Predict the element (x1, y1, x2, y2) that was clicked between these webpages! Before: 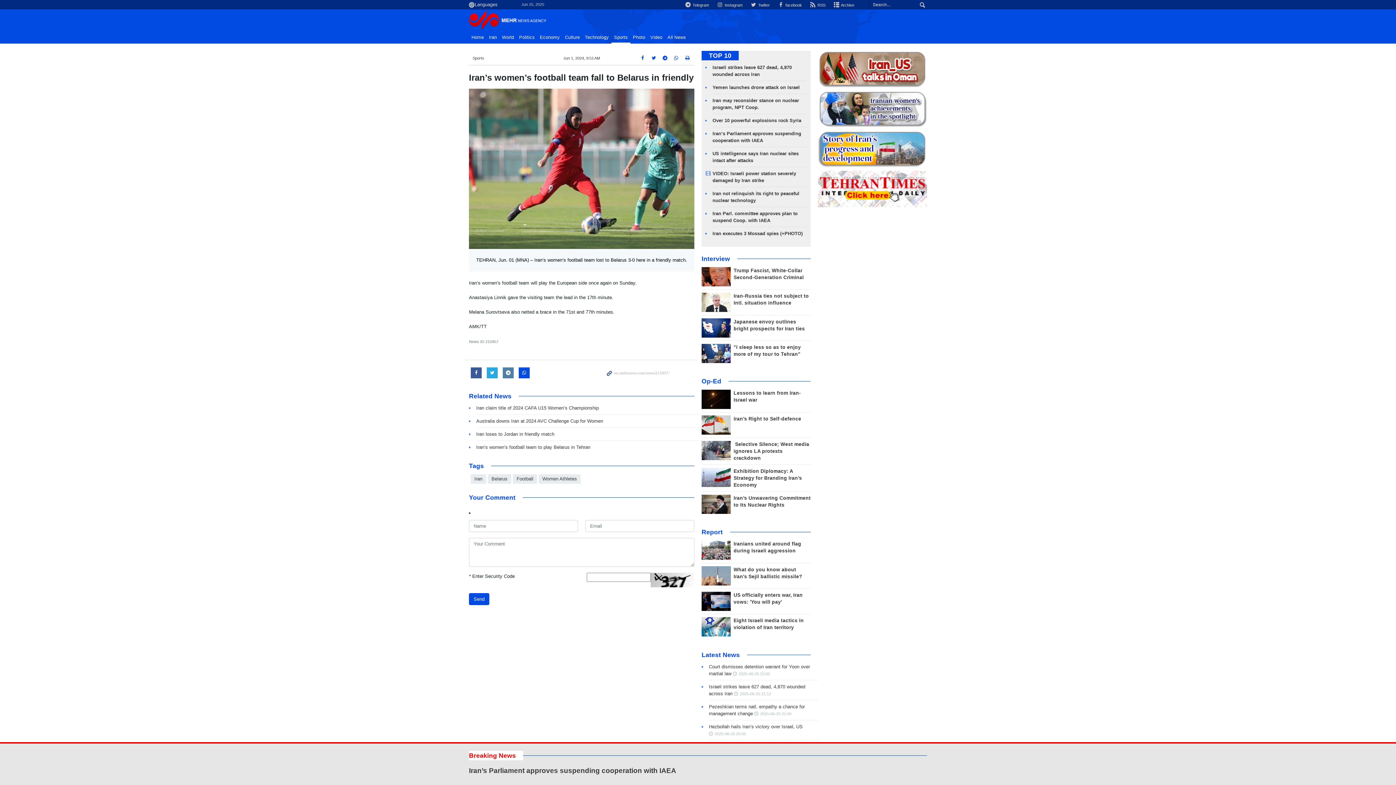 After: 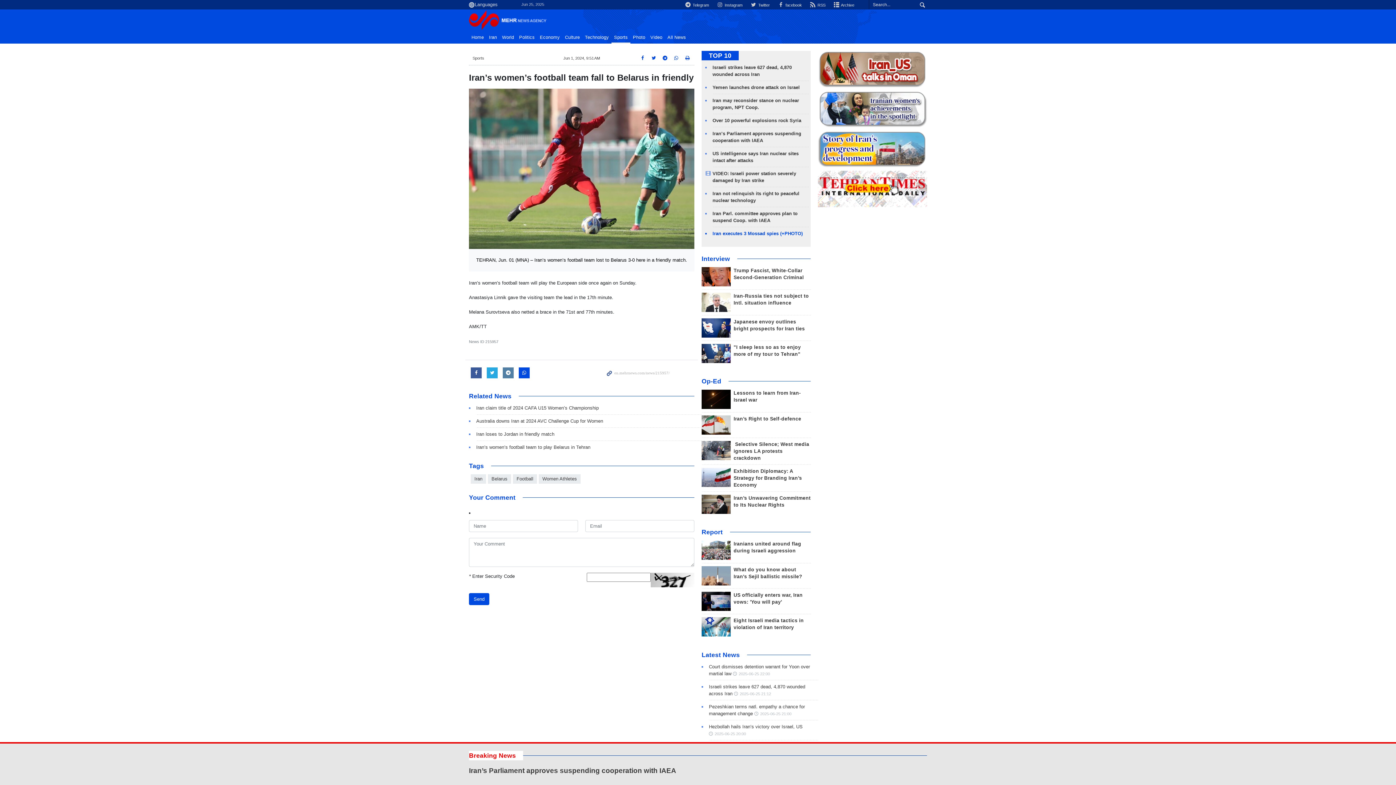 Action: bbox: (712, 230, 802, 236) label: Iran executes 3 Mossad spies (+PHOTO)